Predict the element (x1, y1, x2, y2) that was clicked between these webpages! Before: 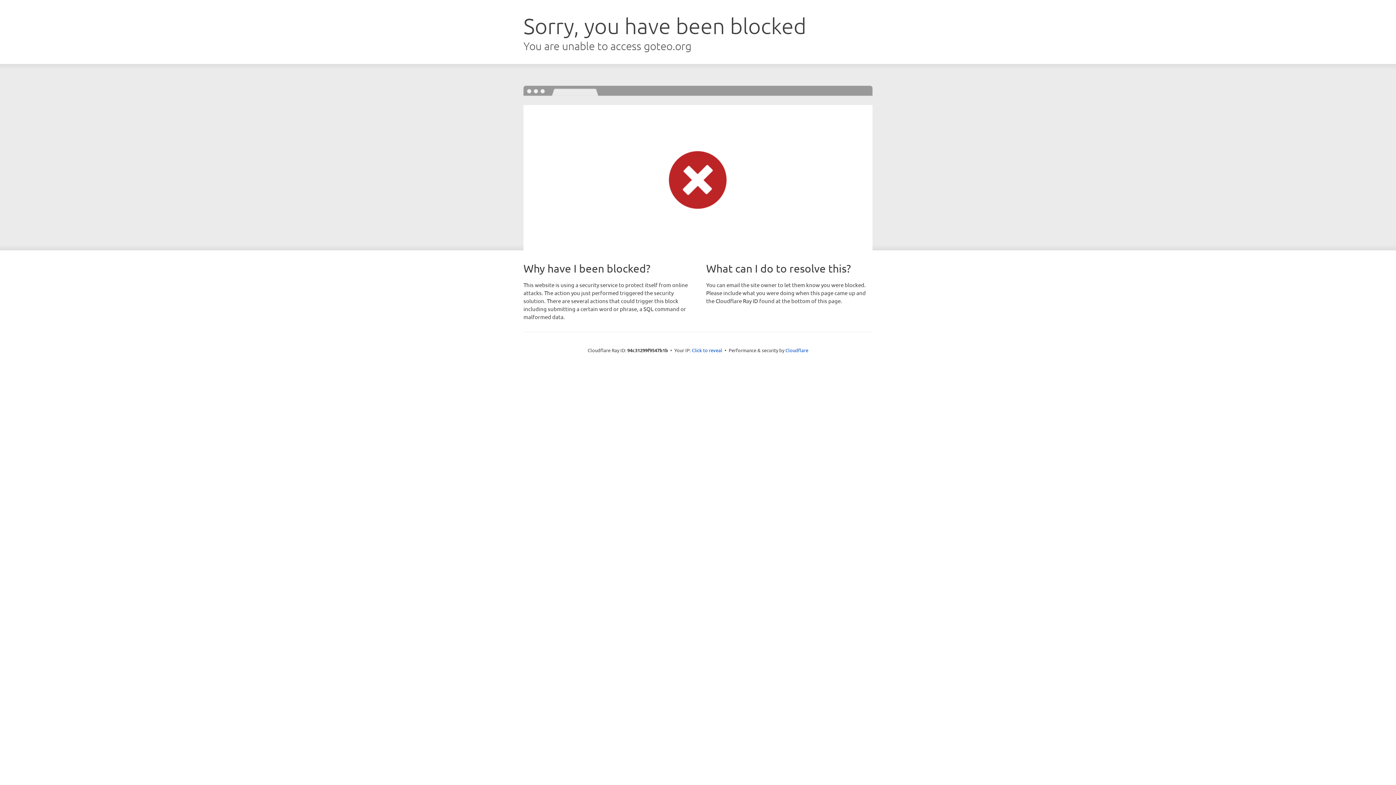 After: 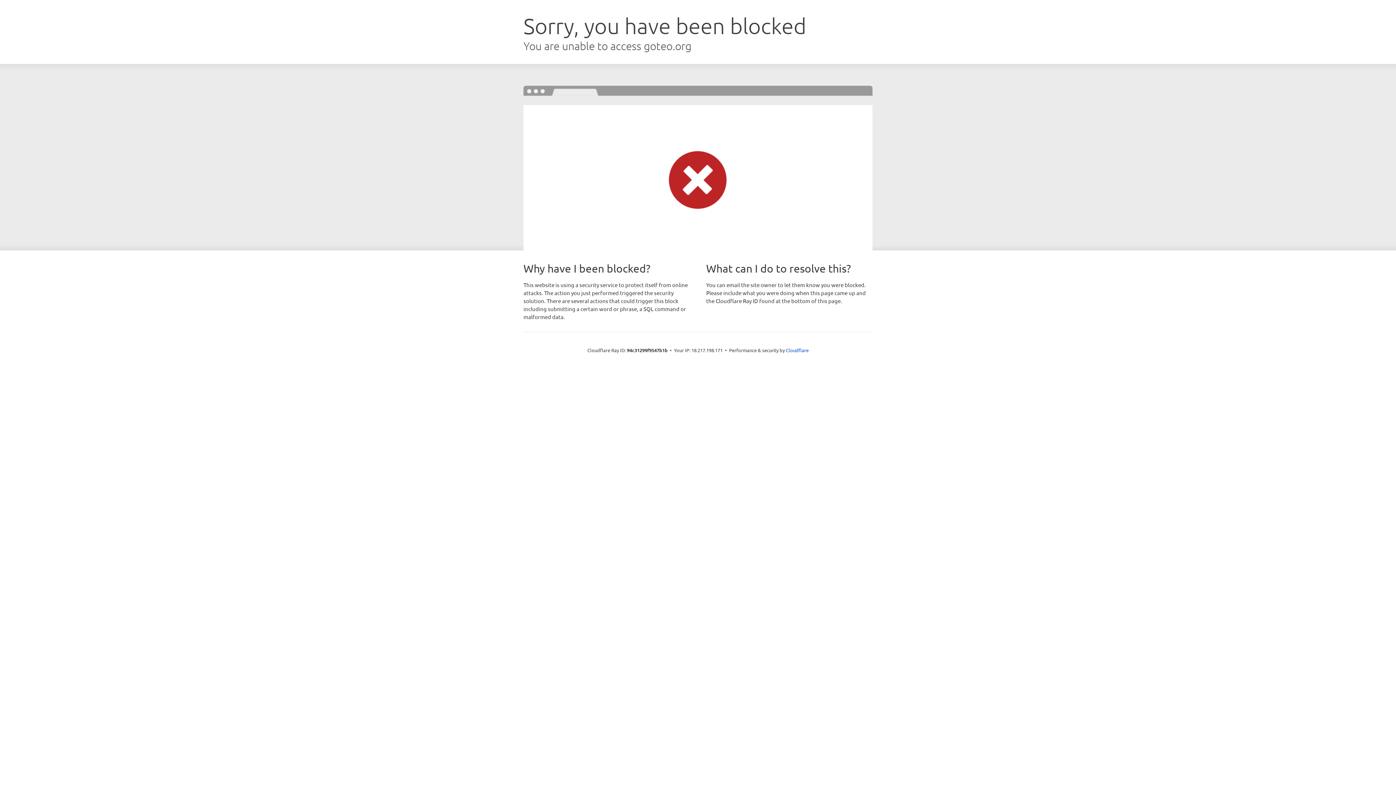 Action: label: Click to reveal bbox: (692, 346, 722, 353)